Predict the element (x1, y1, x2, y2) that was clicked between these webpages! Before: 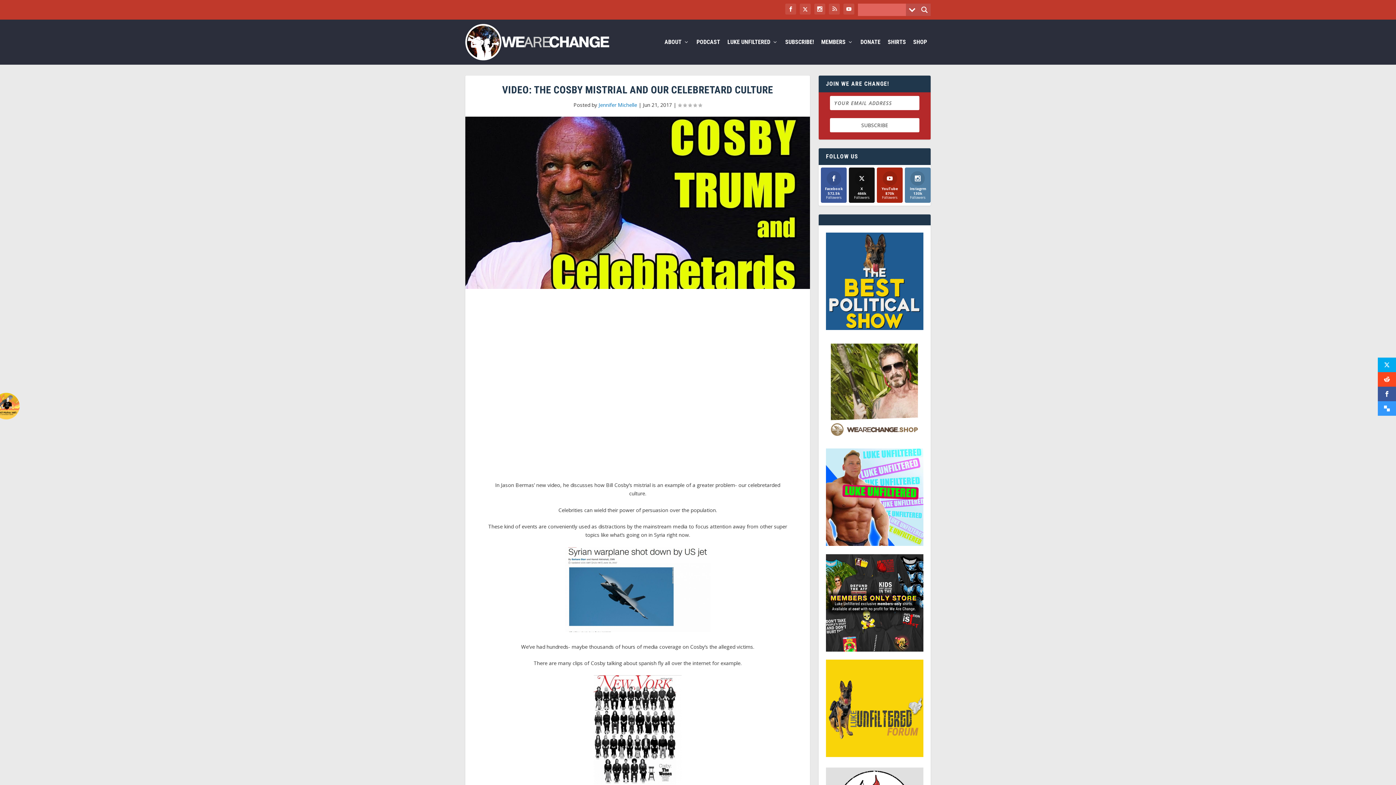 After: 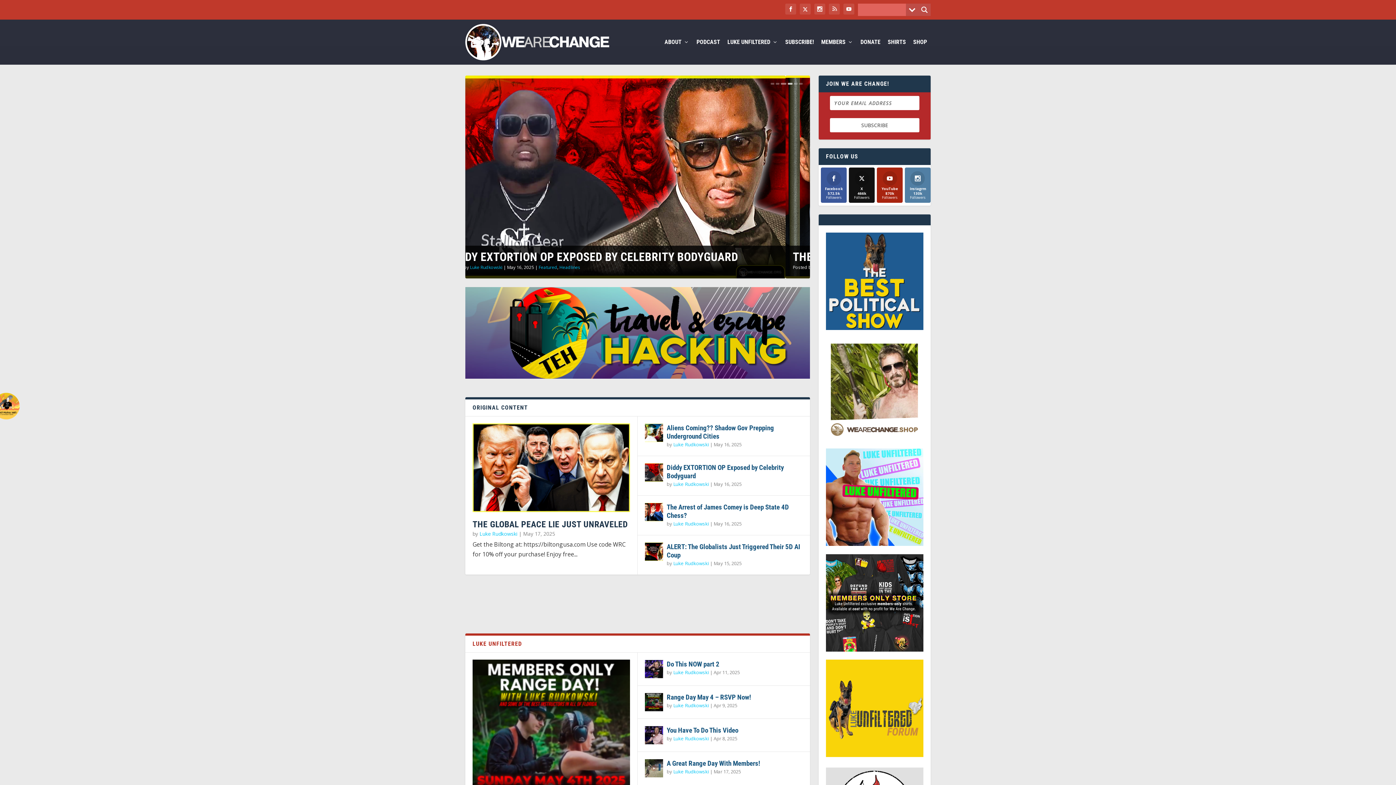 Action: bbox: (465, 24, 609, 60)